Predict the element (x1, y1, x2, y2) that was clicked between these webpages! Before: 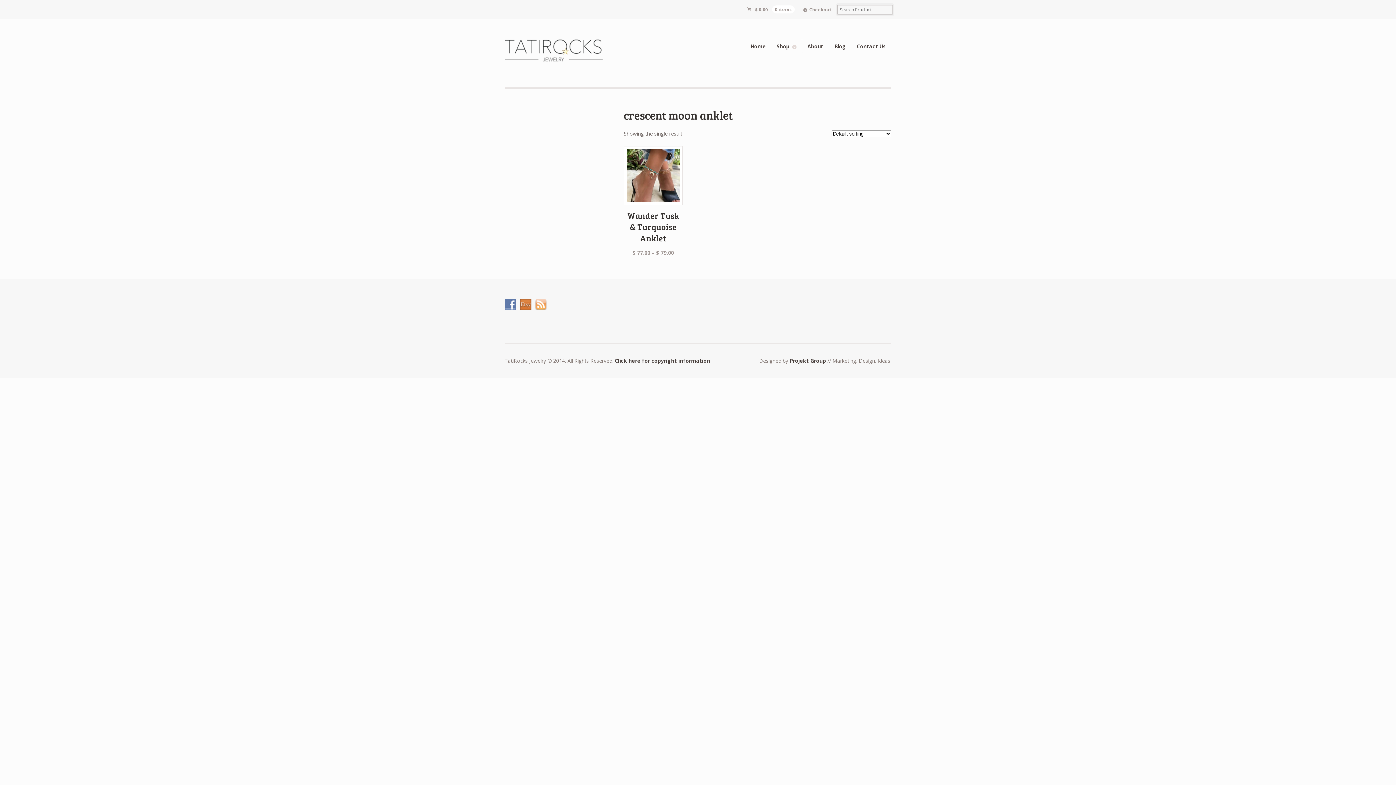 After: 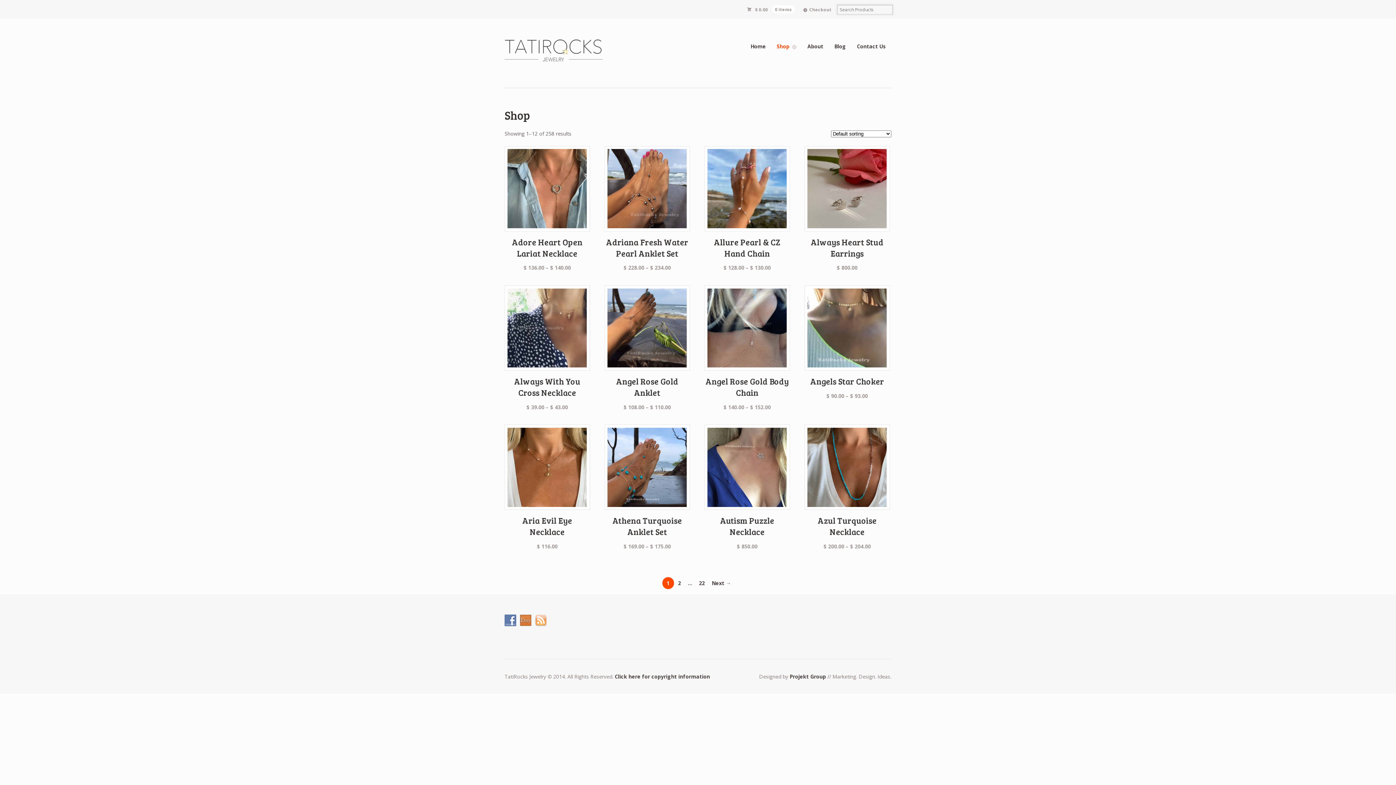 Action: bbox: (771, 39, 802, 53) label: Shop